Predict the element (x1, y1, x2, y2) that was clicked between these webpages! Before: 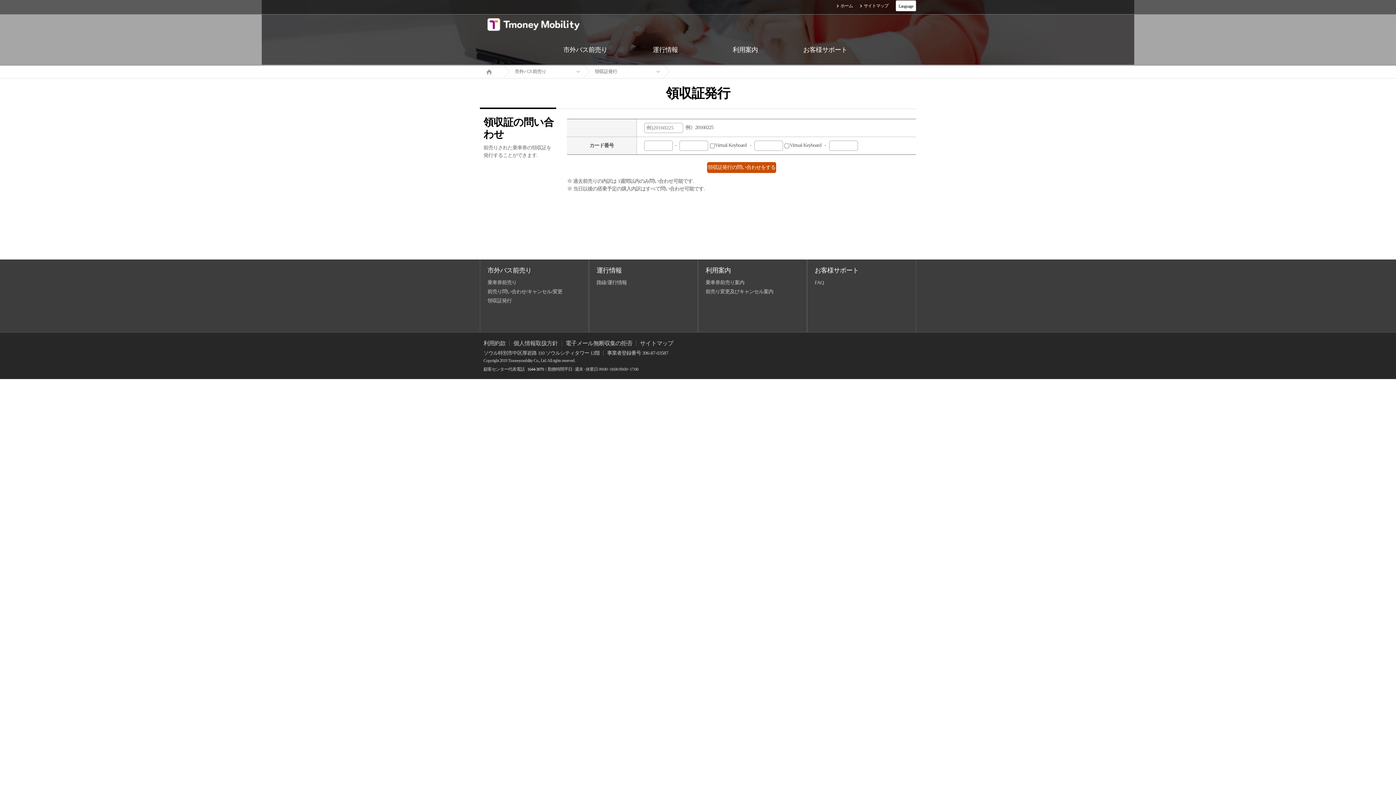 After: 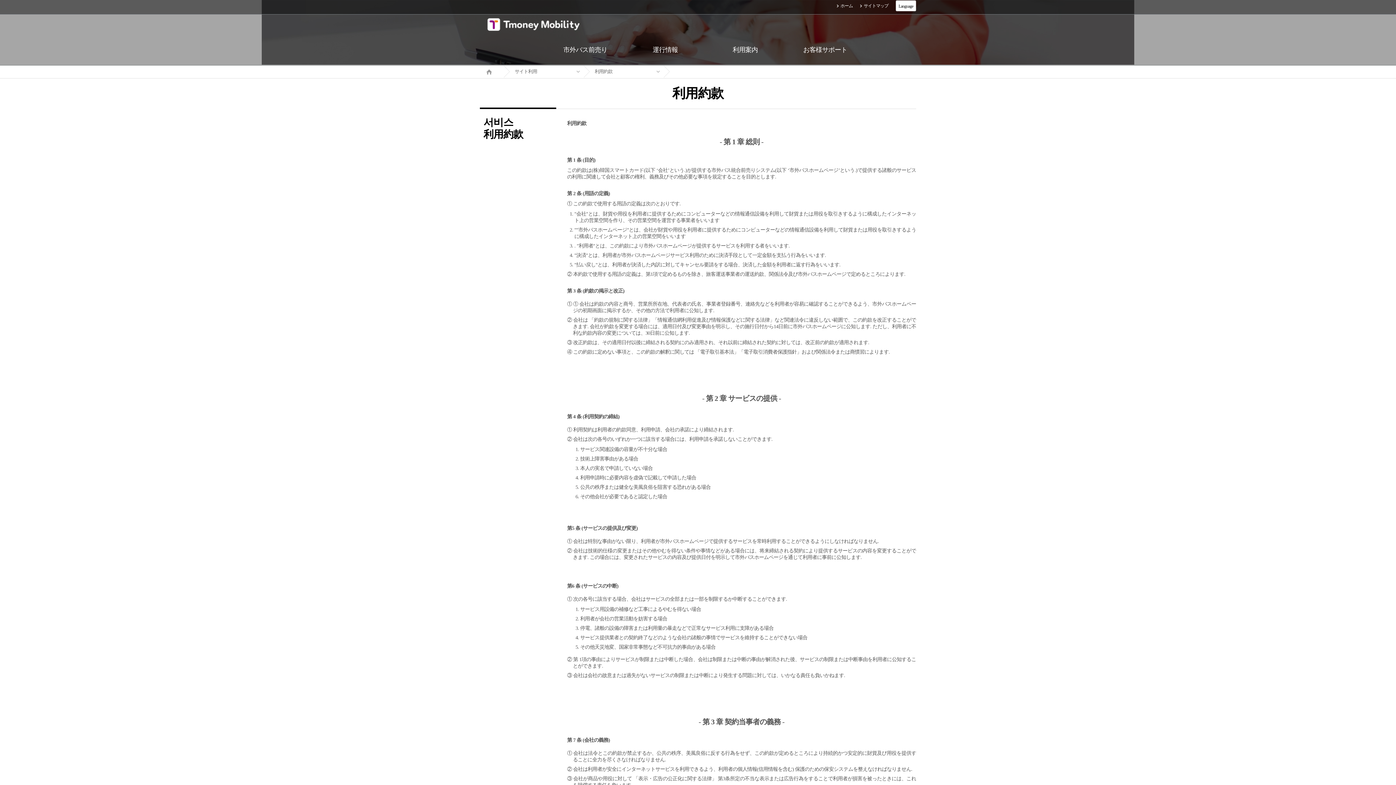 Action: label: 利用約款 bbox: (480, 340, 509, 346)